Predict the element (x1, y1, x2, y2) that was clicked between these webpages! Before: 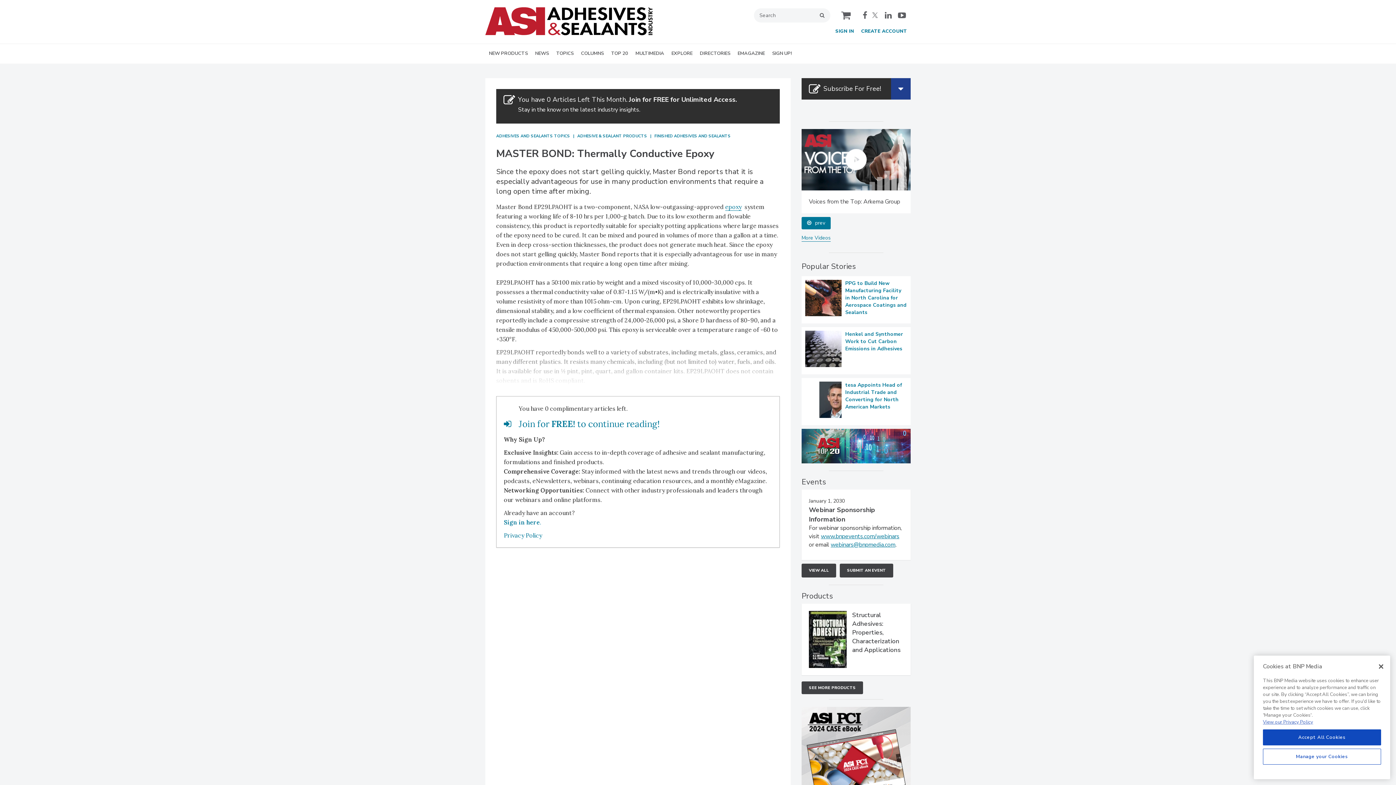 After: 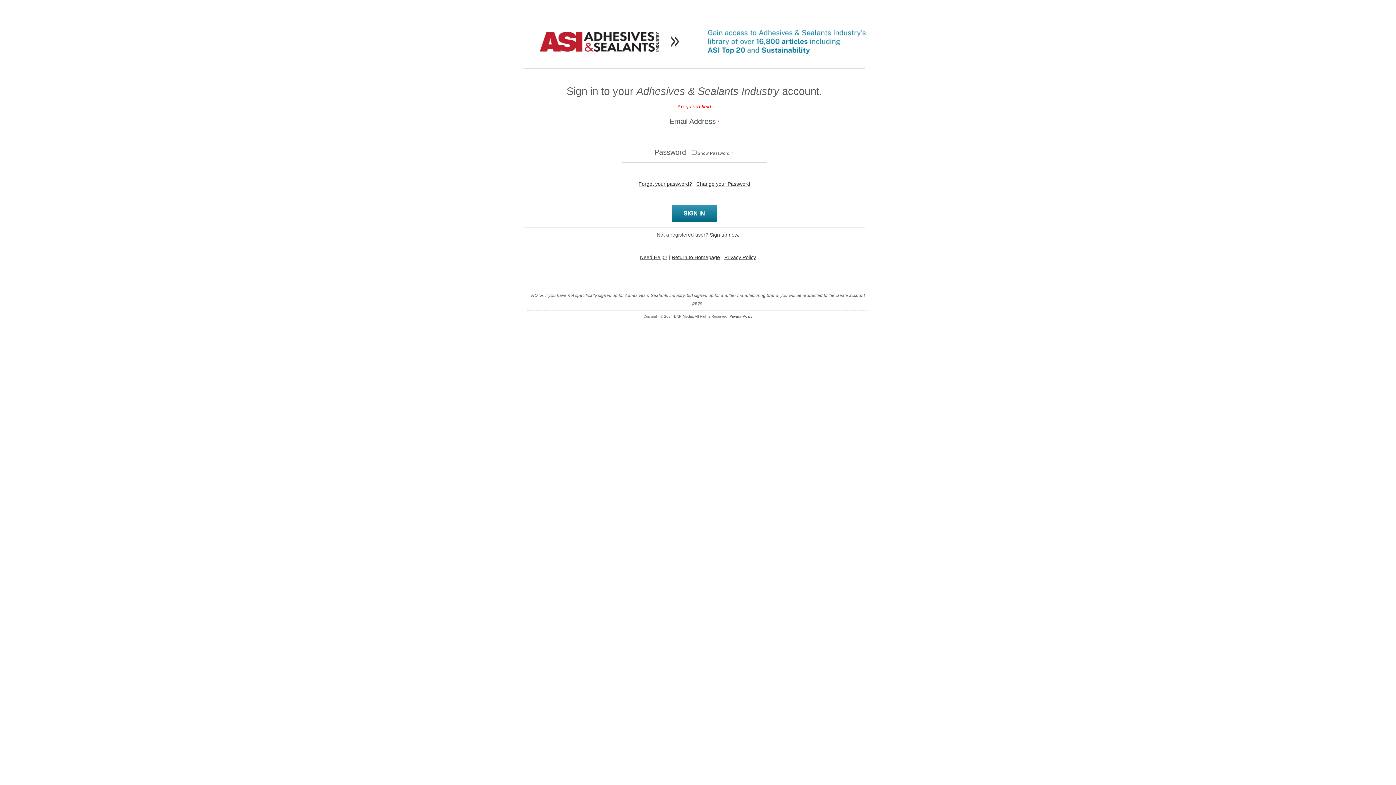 Action: label: Sign in here. bbox: (504, 550, 772, 560)